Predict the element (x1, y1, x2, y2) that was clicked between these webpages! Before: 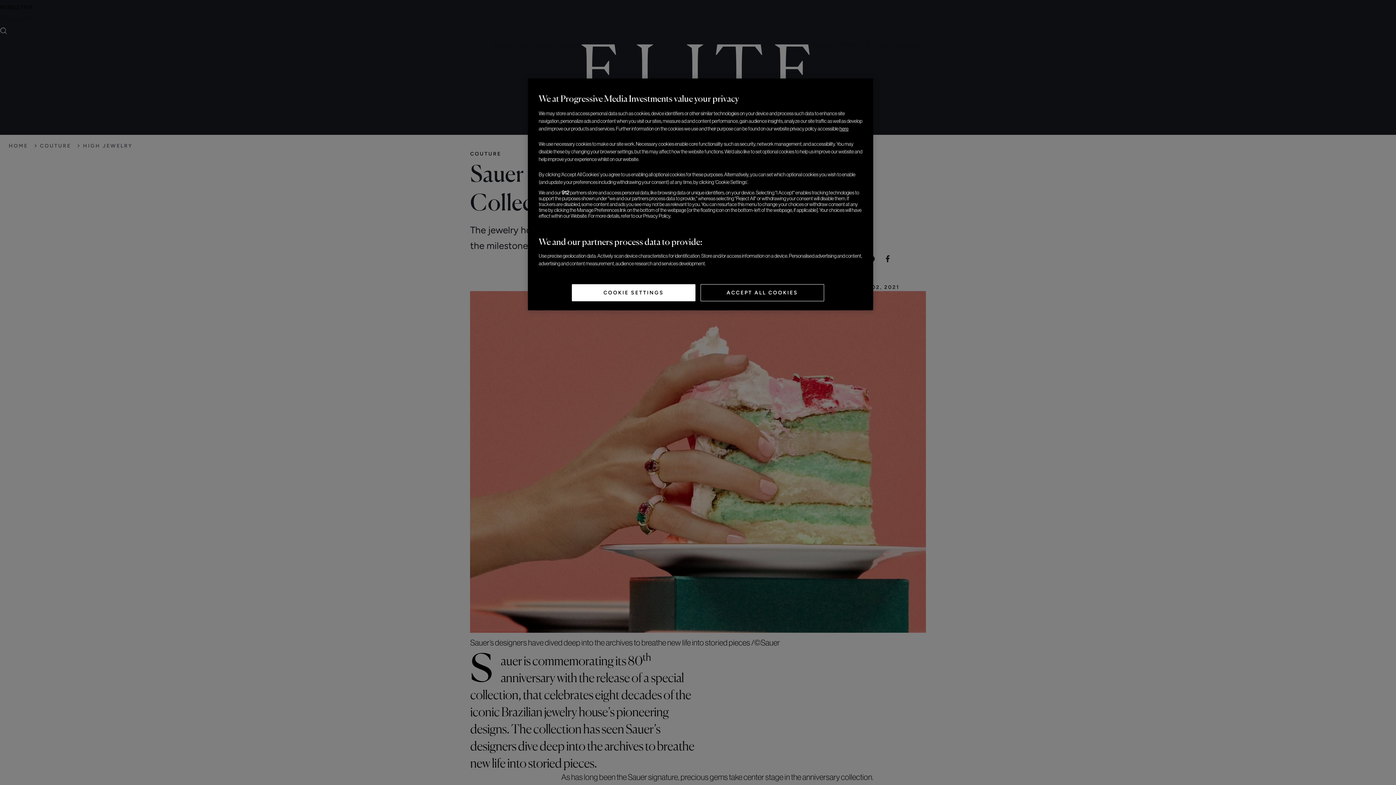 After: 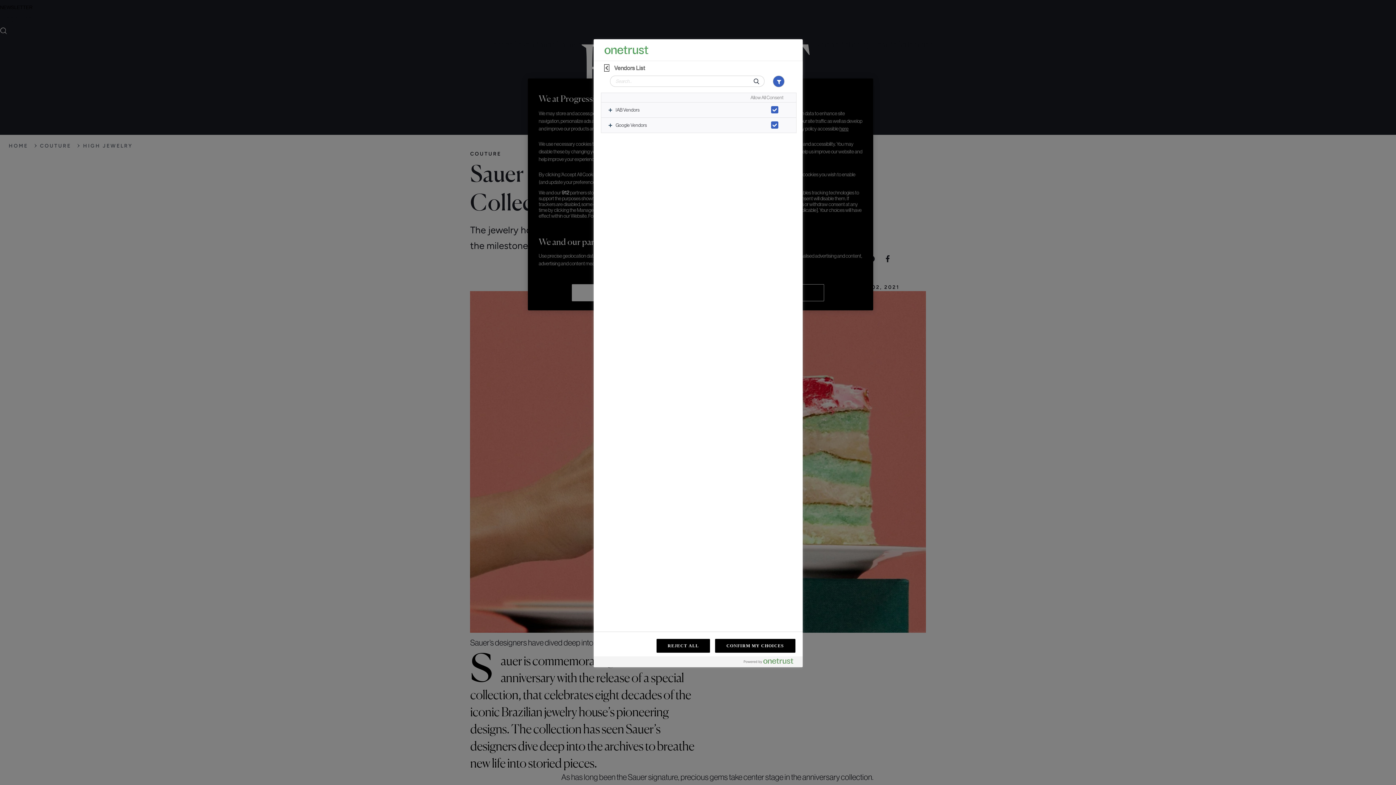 Action: bbox: (538, 269, 593, 275) label: List of Partners (vendors)